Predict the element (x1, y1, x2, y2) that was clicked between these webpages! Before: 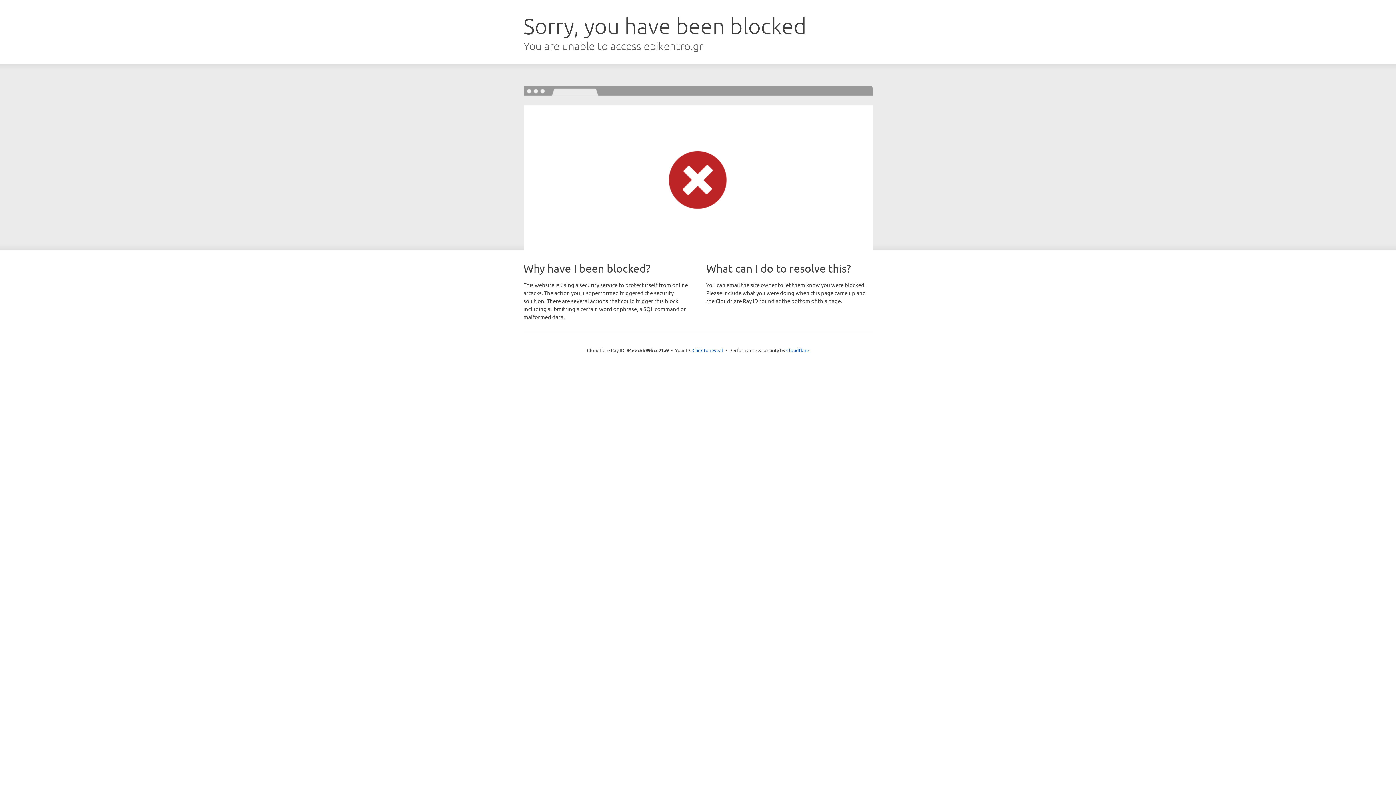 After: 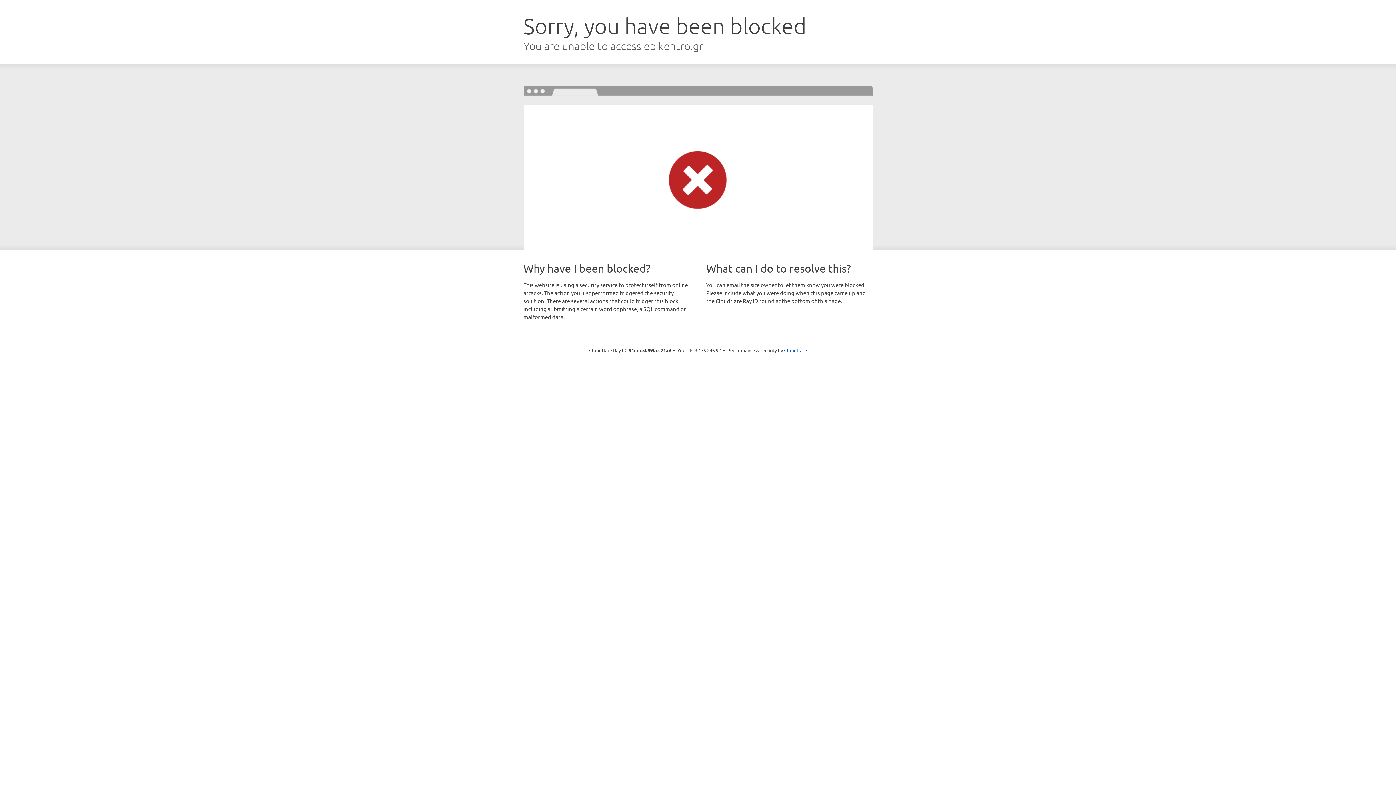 Action: bbox: (692, 346, 723, 353) label: Click to reveal